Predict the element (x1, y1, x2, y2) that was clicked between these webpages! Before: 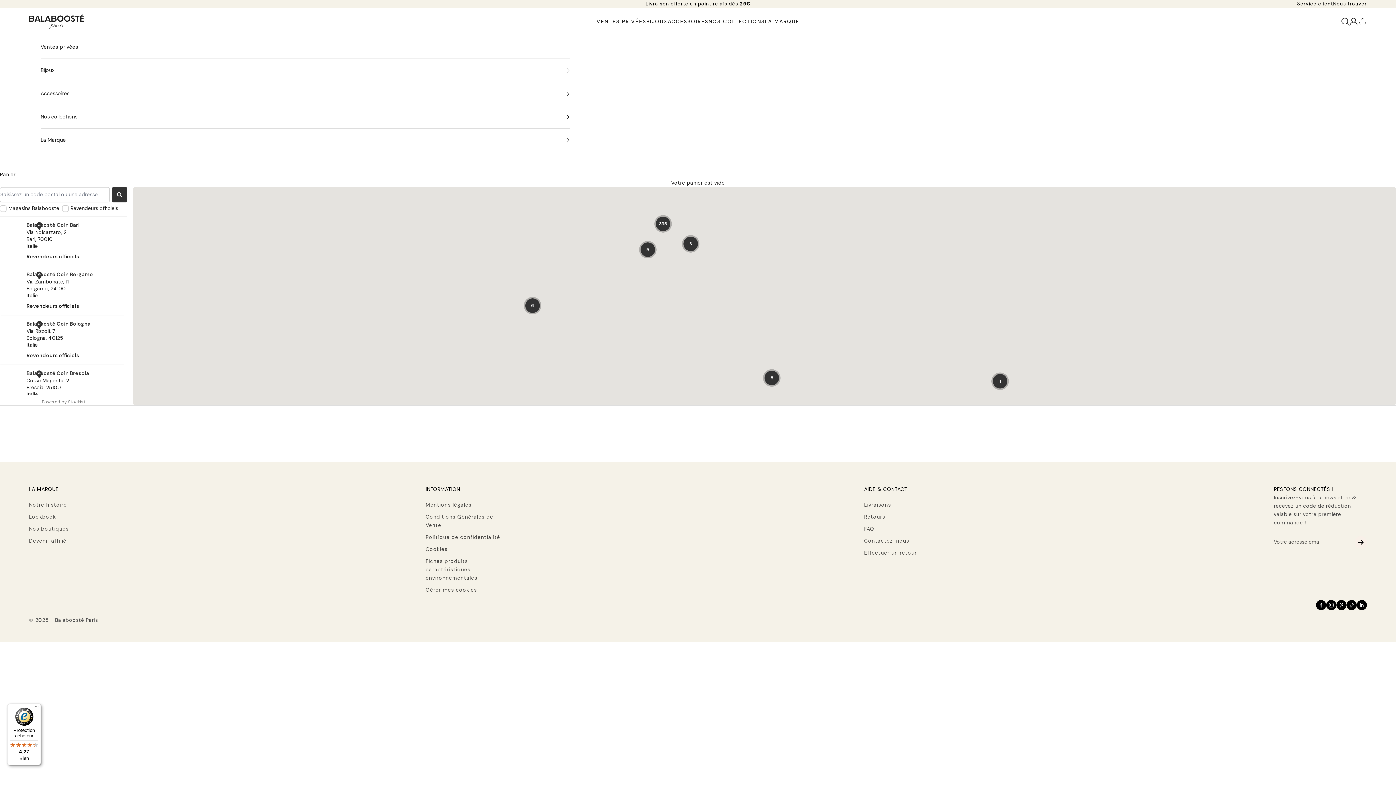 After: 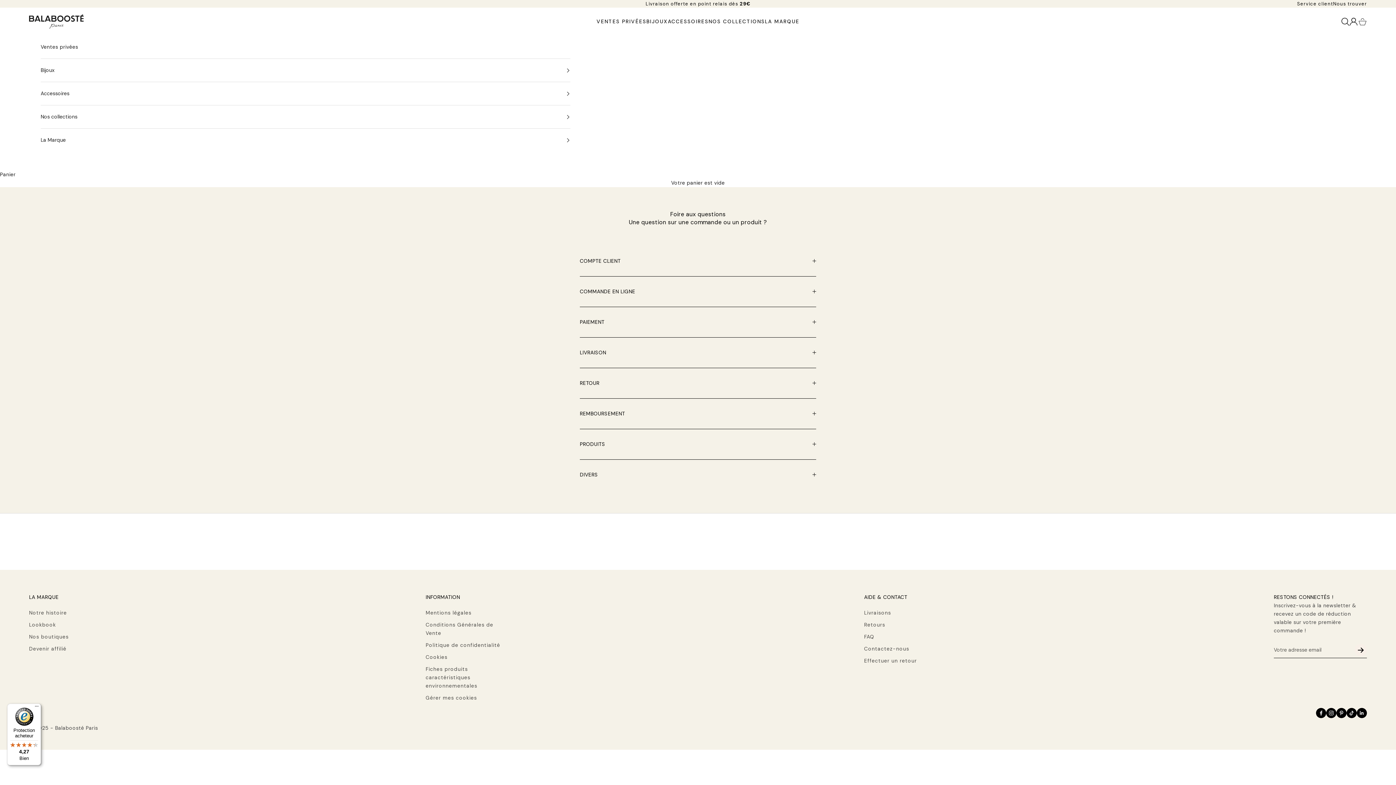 Action: label: FAQ bbox: (864, 525, 874, 532)